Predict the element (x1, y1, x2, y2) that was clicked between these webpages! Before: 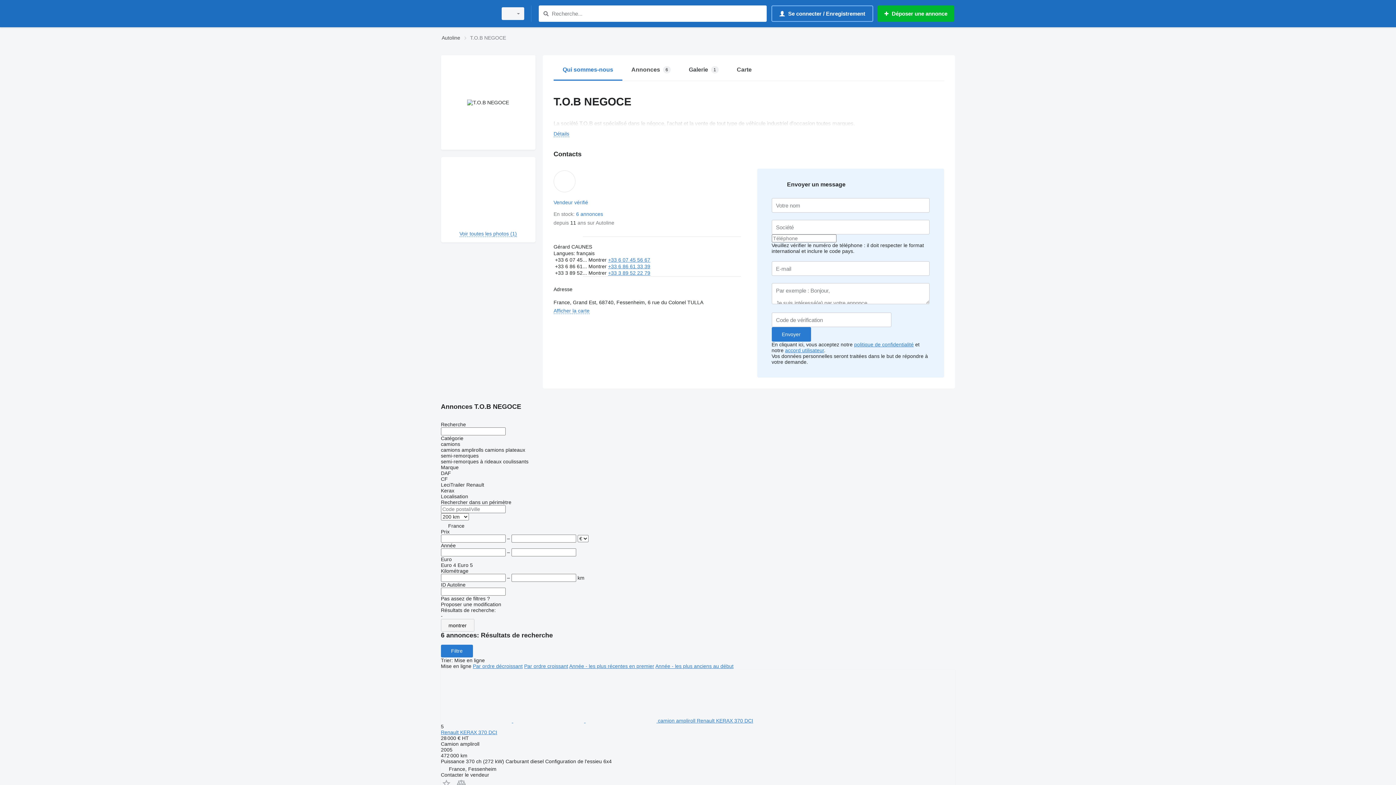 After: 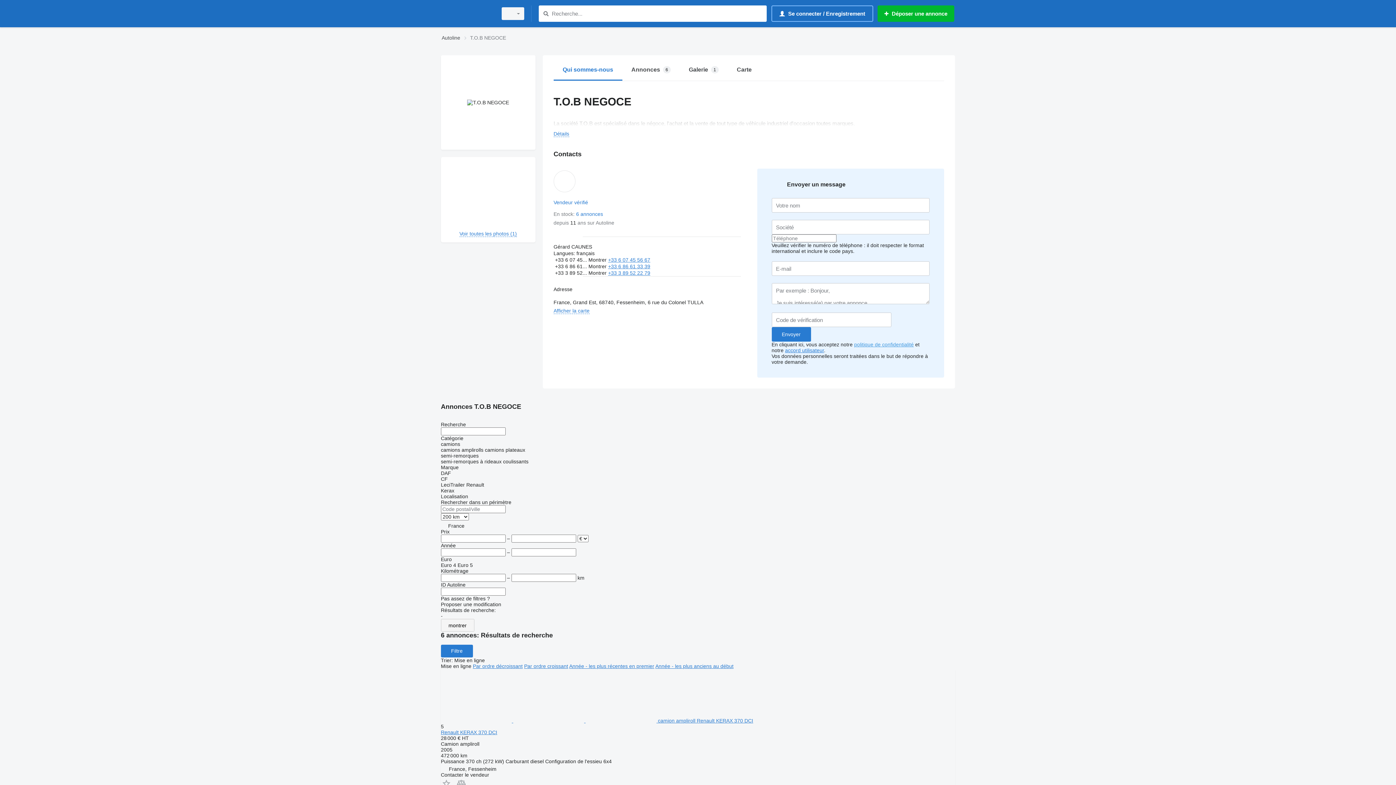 Action: label: politique de confidentialité bbox: (854, 341, 914, 347)